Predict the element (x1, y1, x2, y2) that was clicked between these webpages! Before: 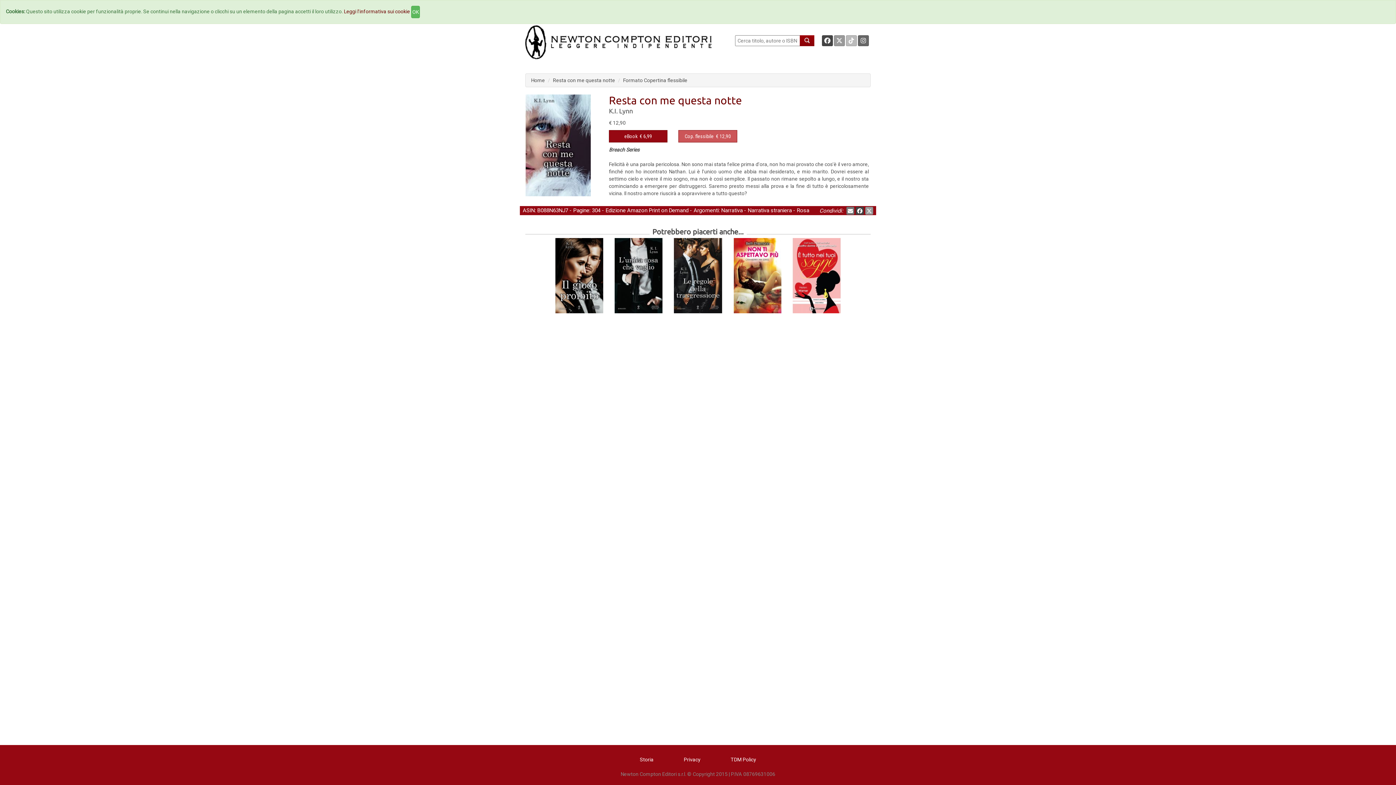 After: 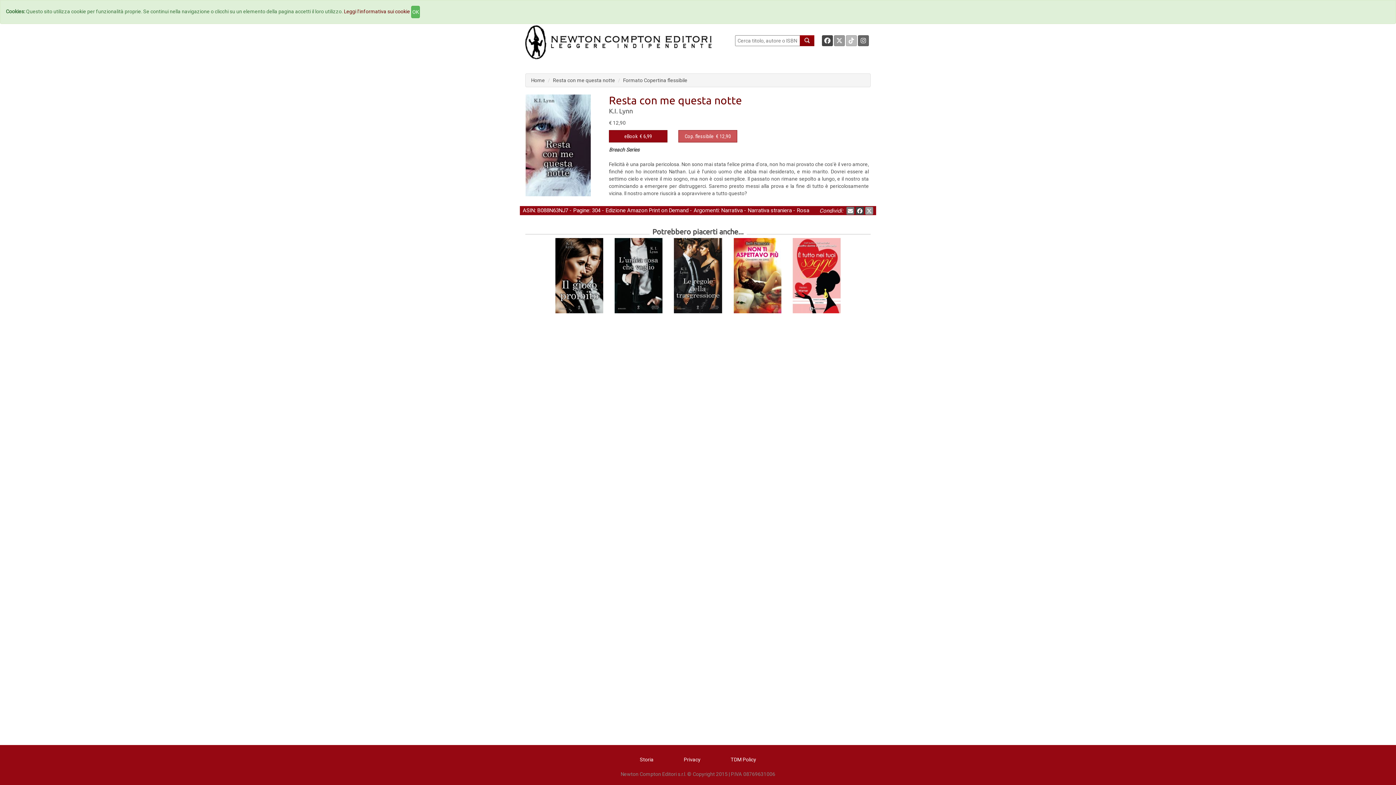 Action: bbox: (553, 77, 615, 83) label: Resta con me questa notte